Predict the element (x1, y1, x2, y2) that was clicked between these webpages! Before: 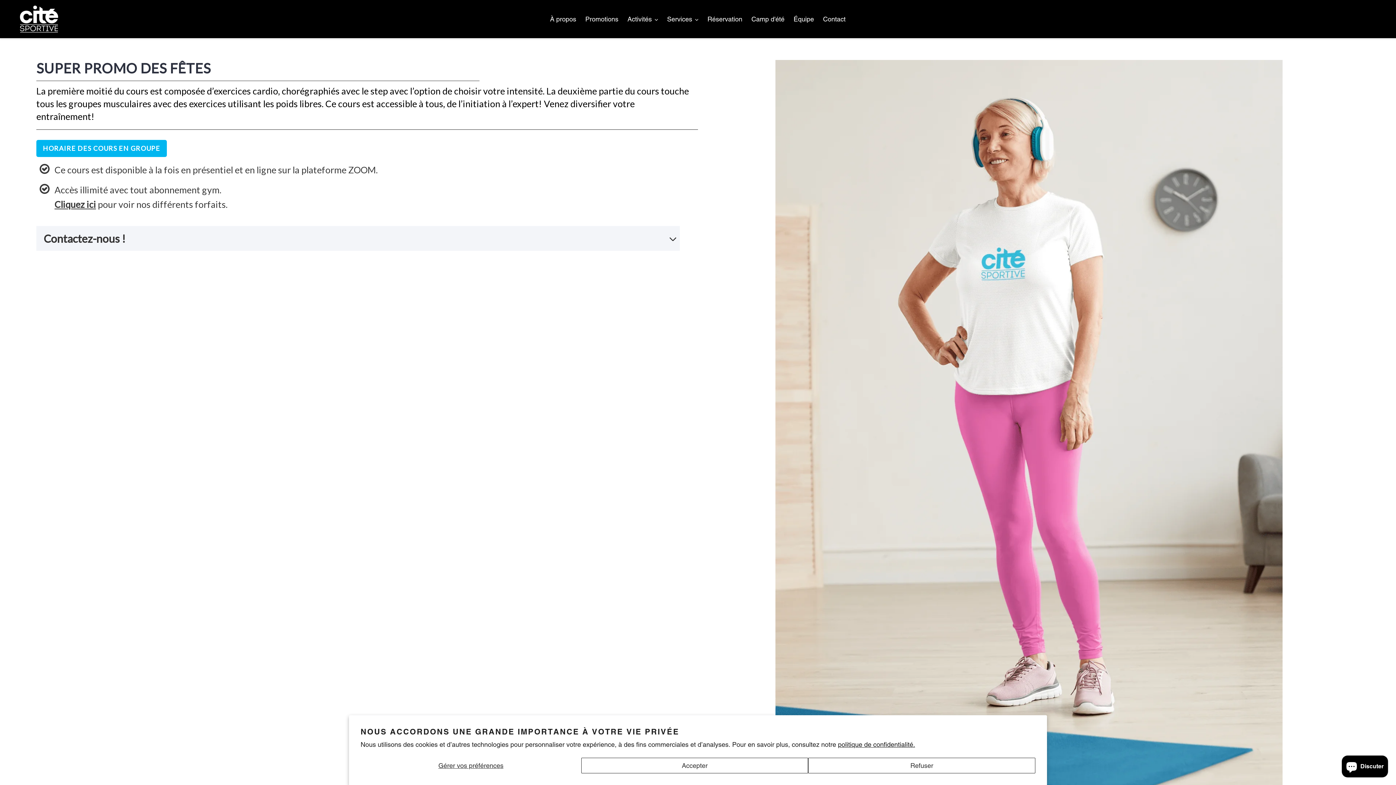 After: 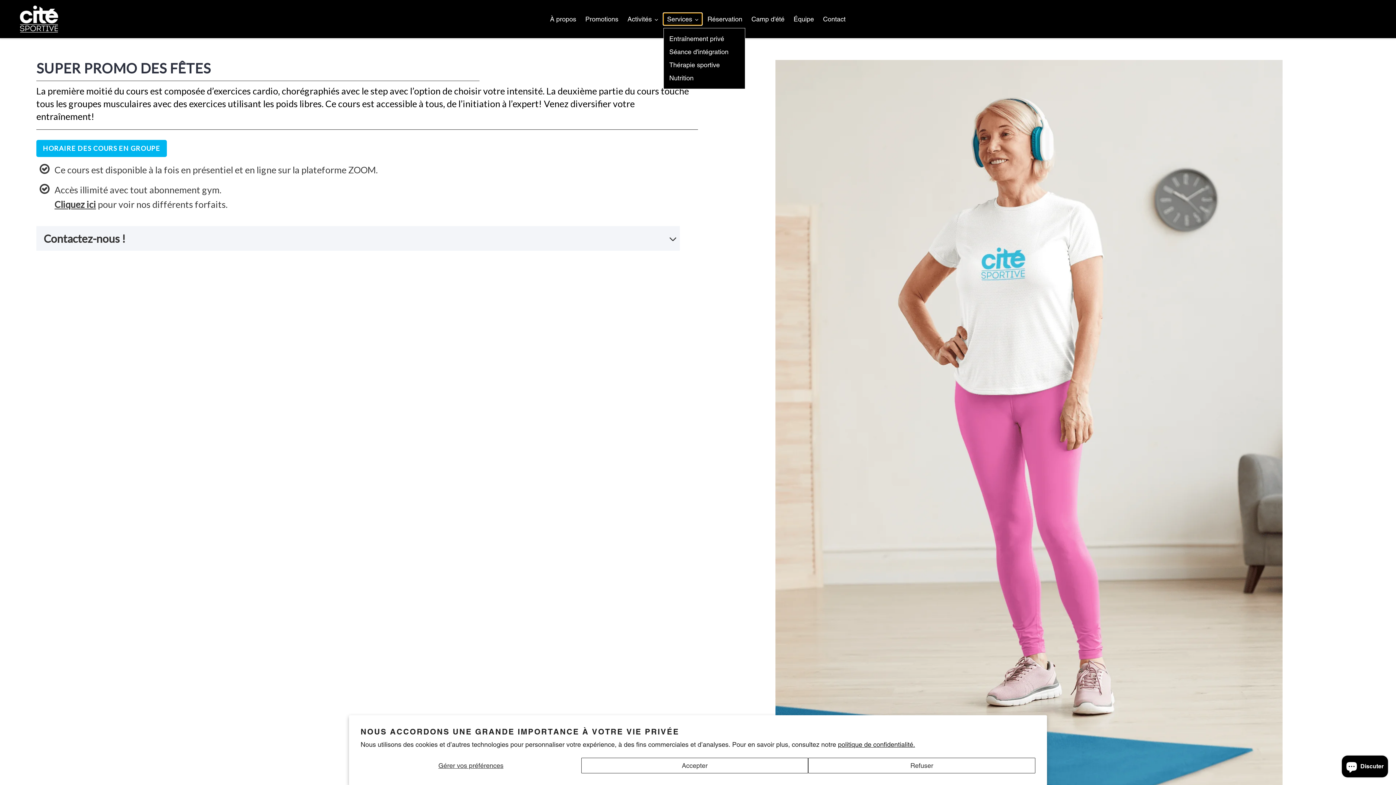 Action: bbox: (663, 13, 702, 25) label: Services